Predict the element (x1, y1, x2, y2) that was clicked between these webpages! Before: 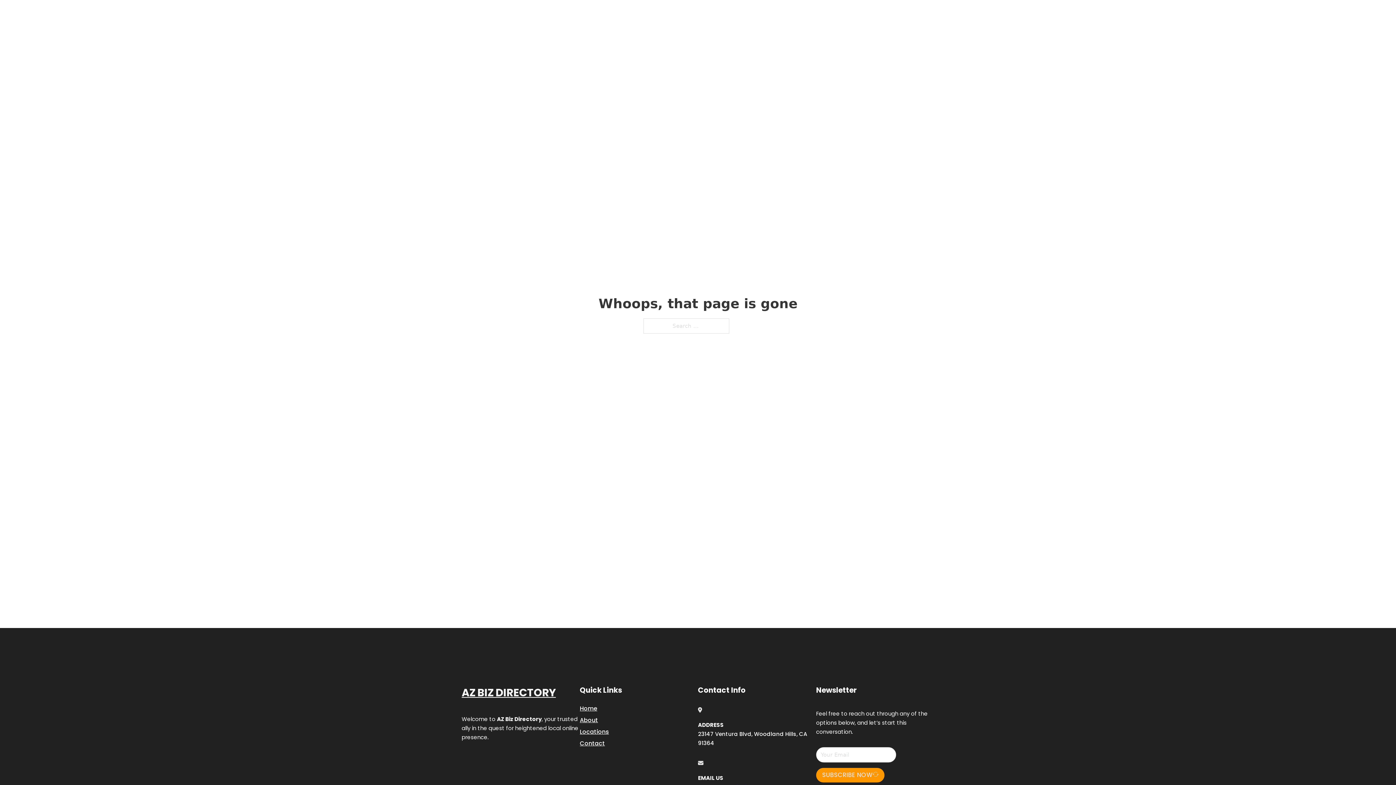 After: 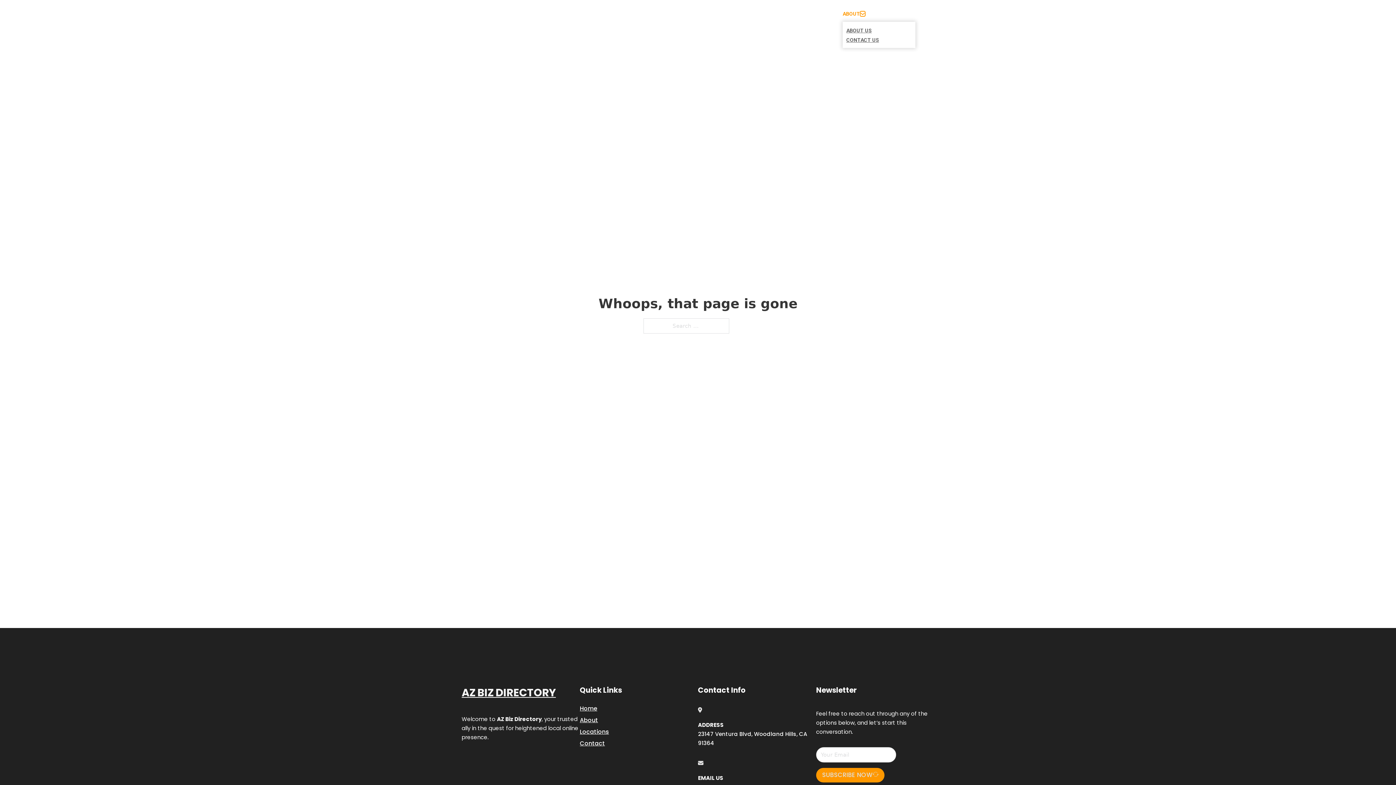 Action: bbox: (860, 11, 865, 16) label: Toggle dropdown